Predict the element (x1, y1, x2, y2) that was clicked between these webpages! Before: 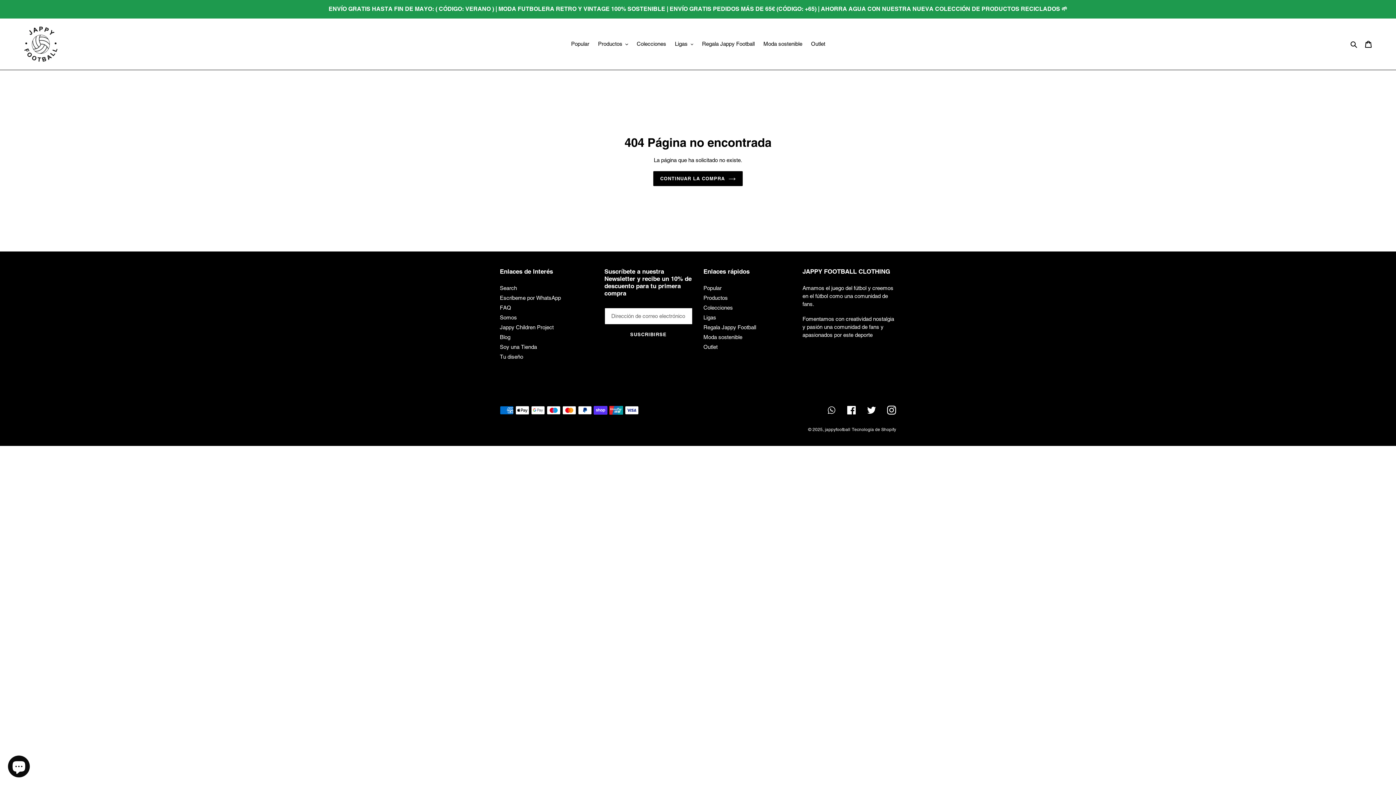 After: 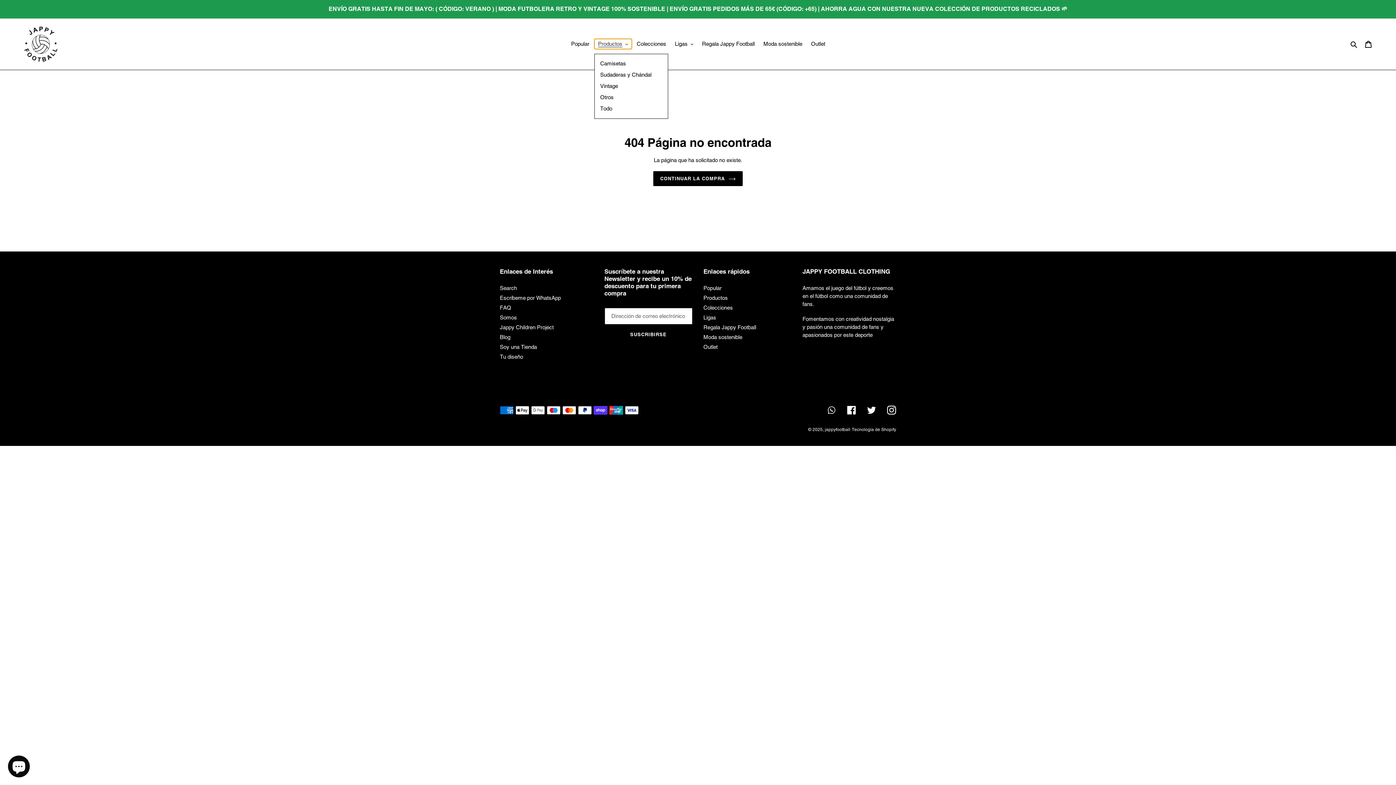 Action: label: Productos bbox: (594, 38, 631, 49)